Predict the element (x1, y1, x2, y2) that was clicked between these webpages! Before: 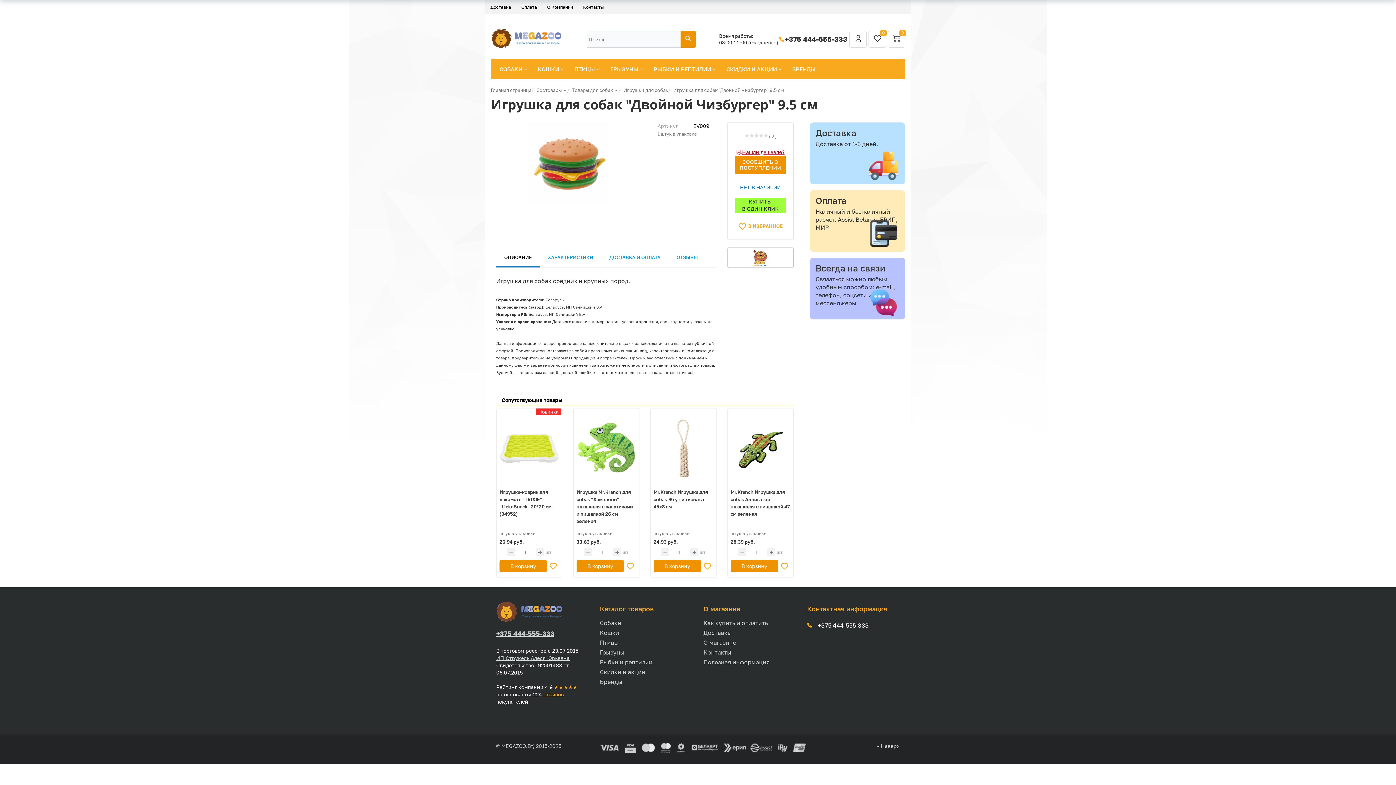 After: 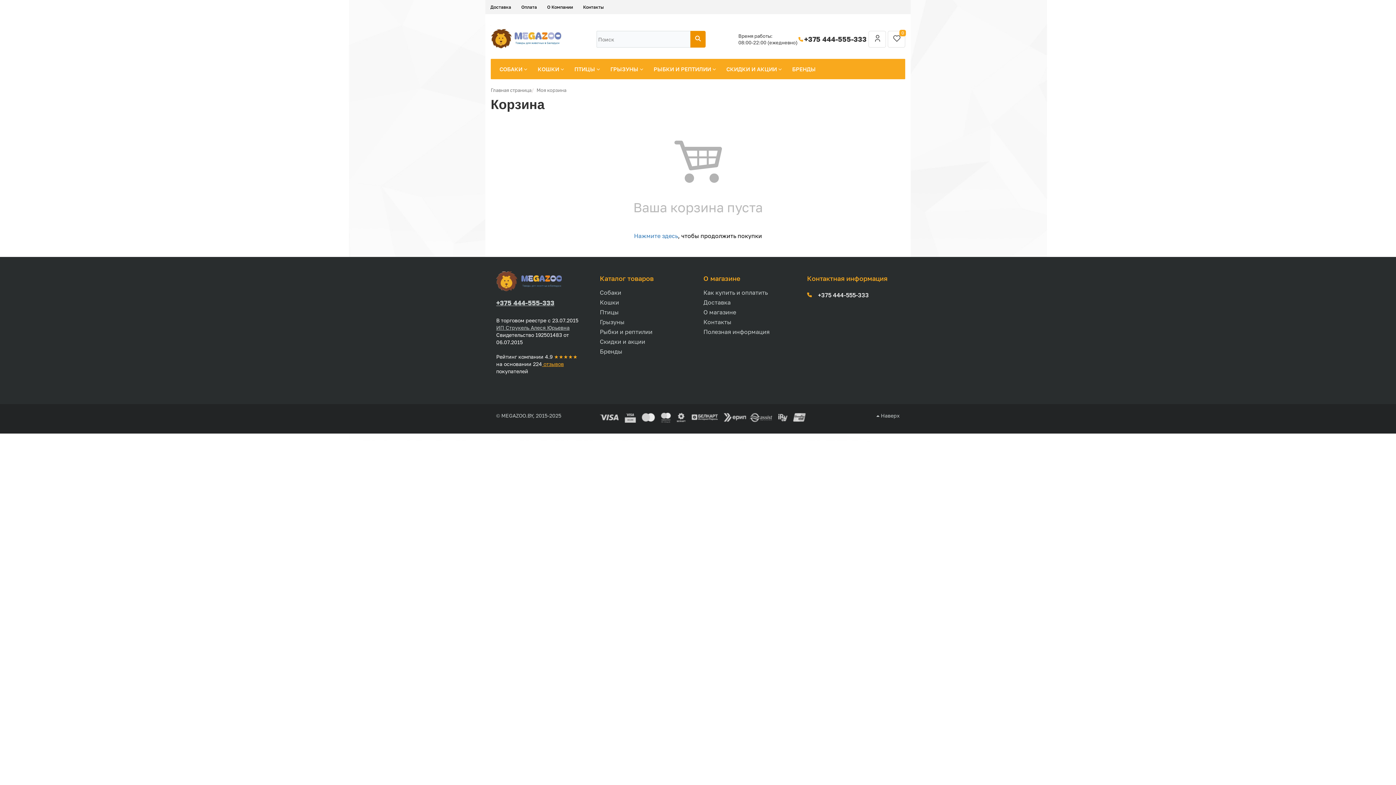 Action: label: 0 bbox: (892, 34, 901, 44)